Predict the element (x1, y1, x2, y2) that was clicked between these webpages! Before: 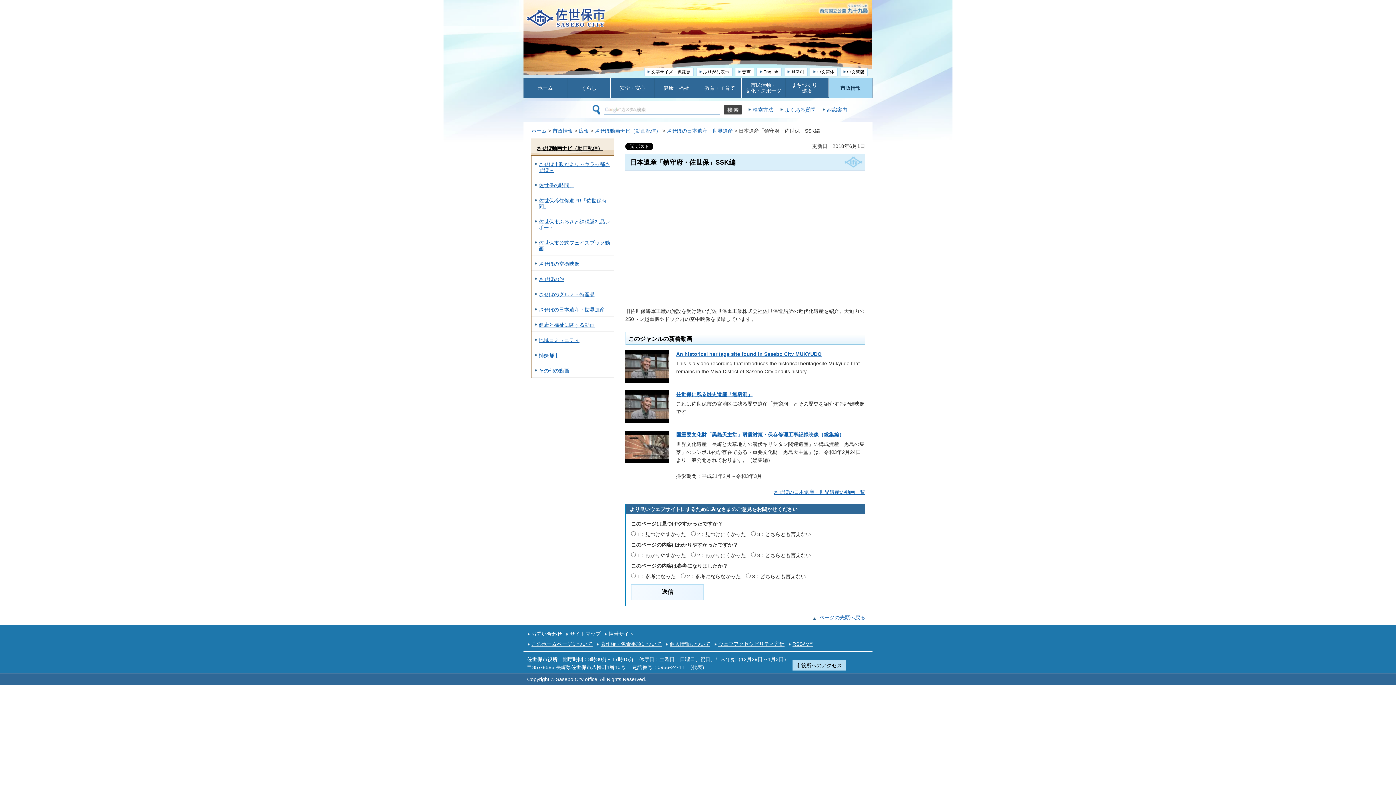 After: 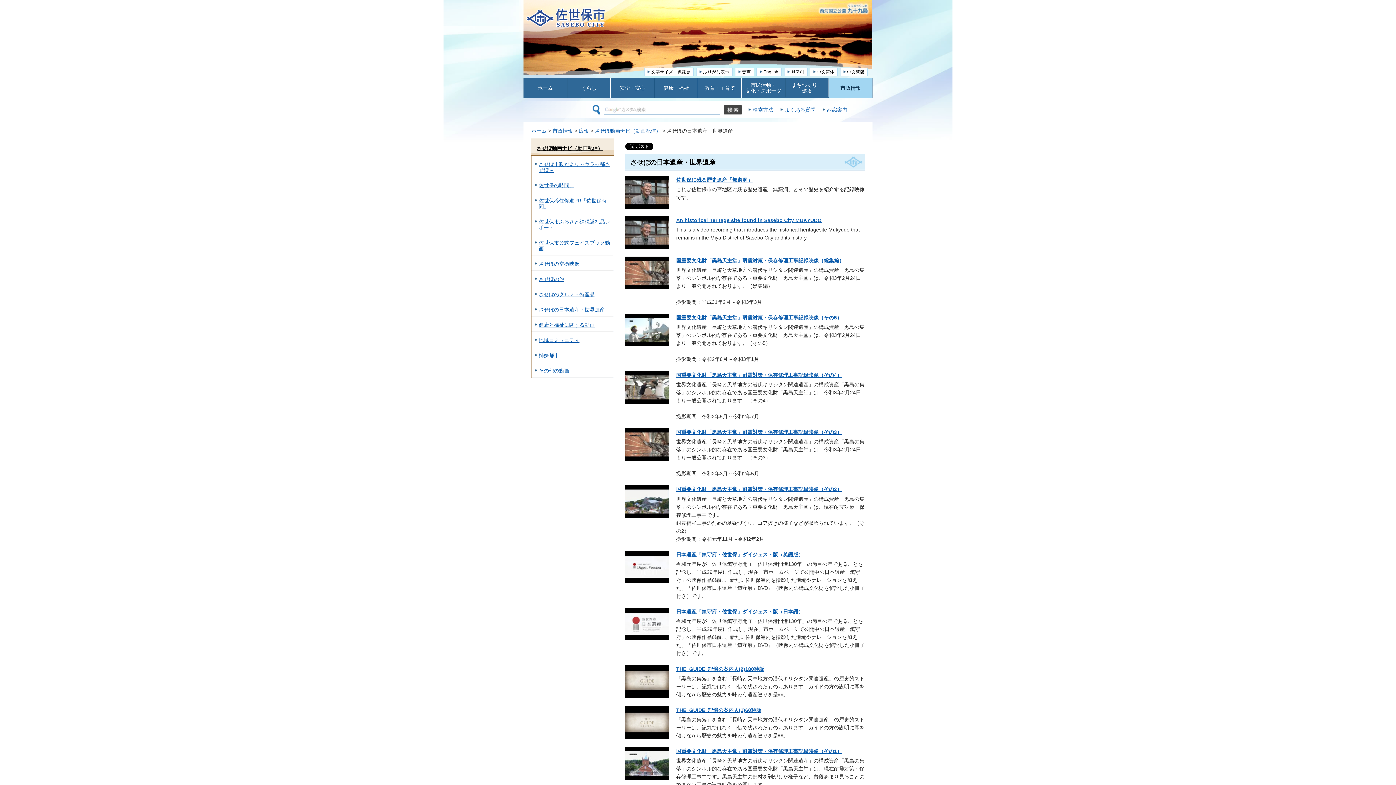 Action: bbox: (666, 128, 733, 133) label: させぼの日本遺産・世界遺産